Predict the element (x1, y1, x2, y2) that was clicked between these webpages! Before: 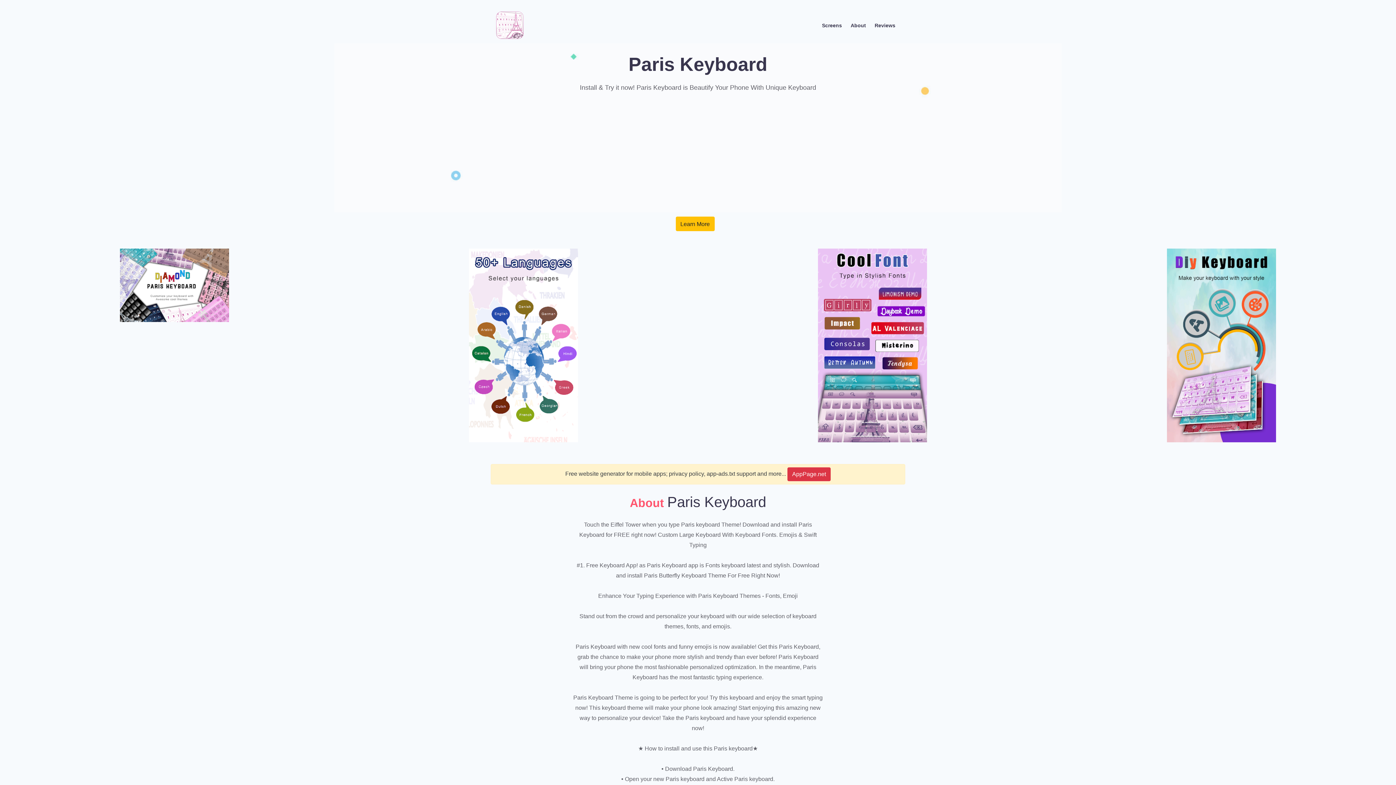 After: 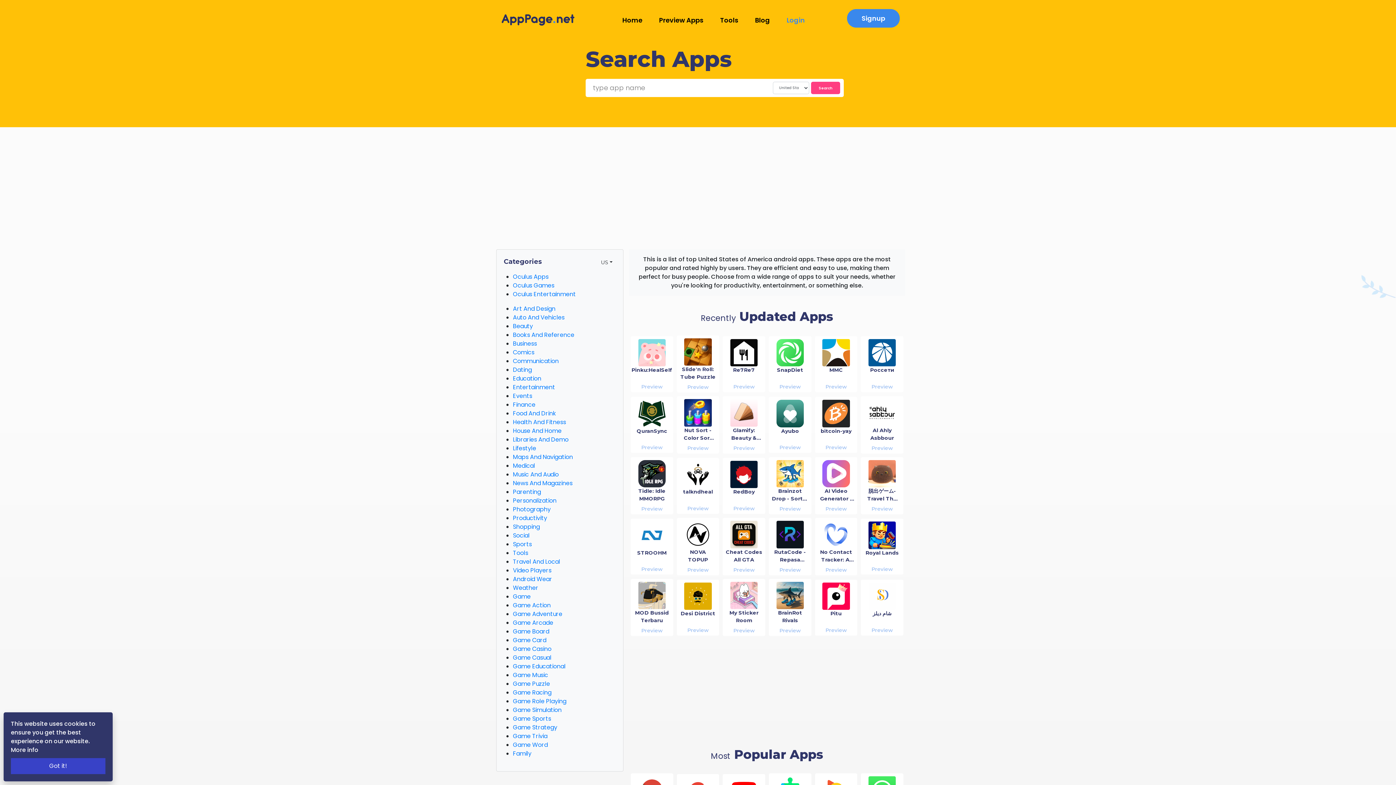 Action: label: App Logo bbox: (496, 10, 523, 40)